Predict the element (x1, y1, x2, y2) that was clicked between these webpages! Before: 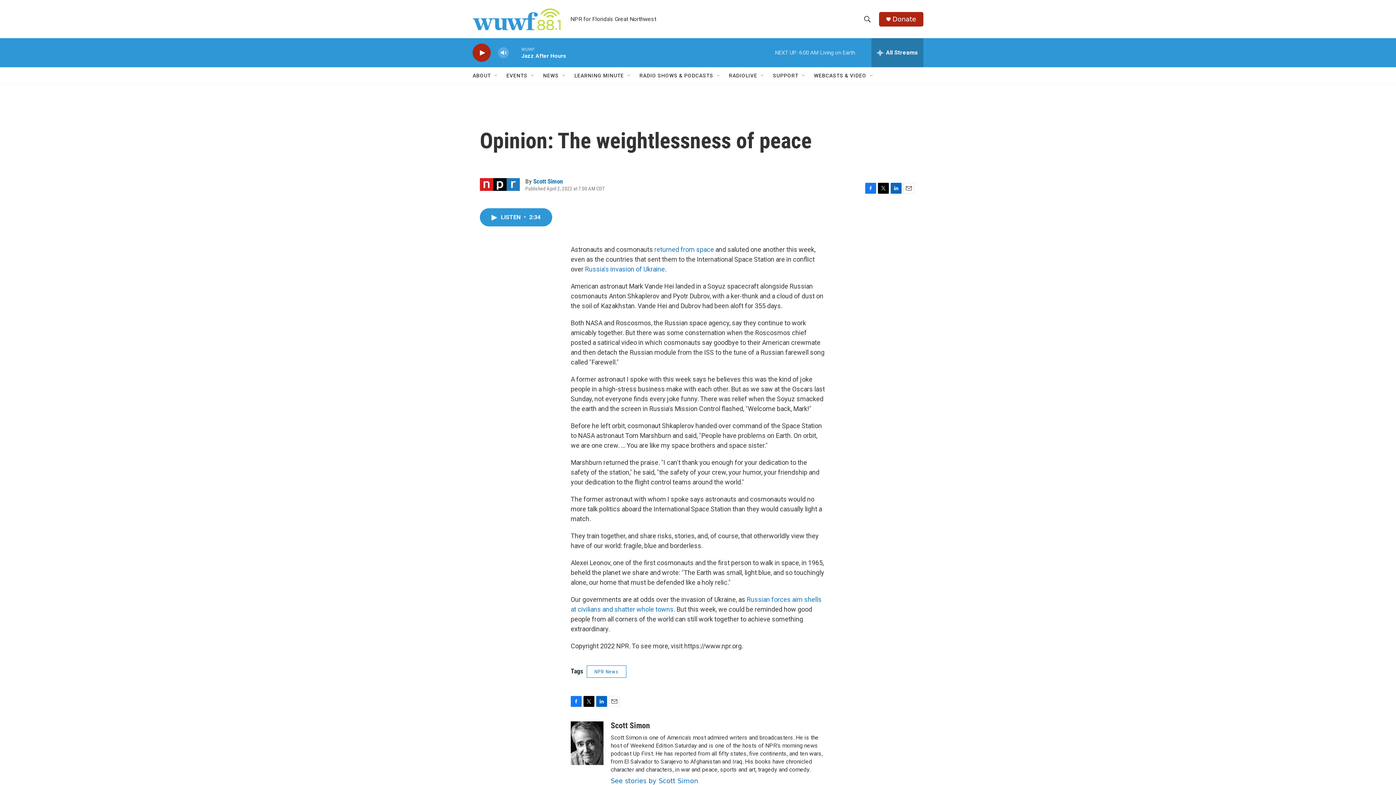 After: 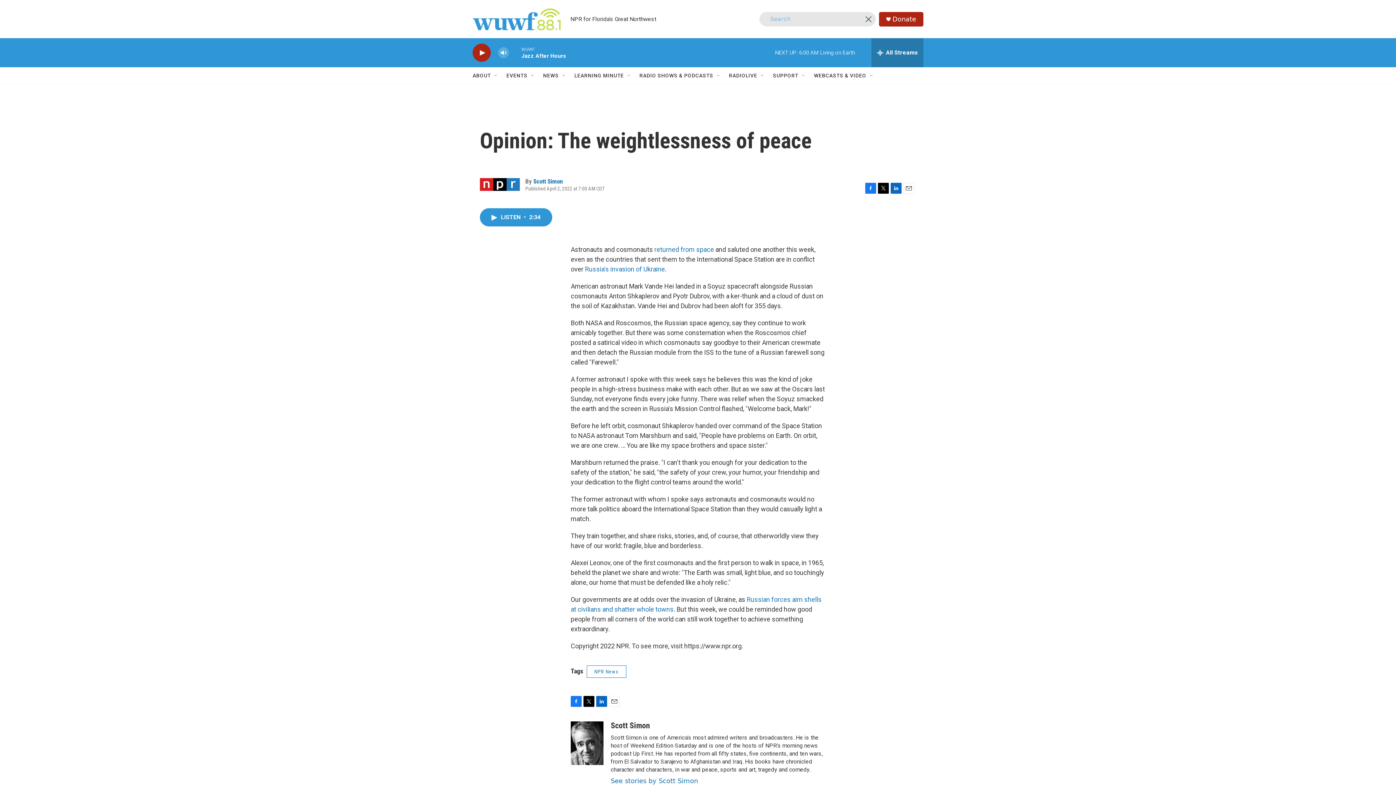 Action: bbox: (860, 11, 874, 26) label: header-search-icon